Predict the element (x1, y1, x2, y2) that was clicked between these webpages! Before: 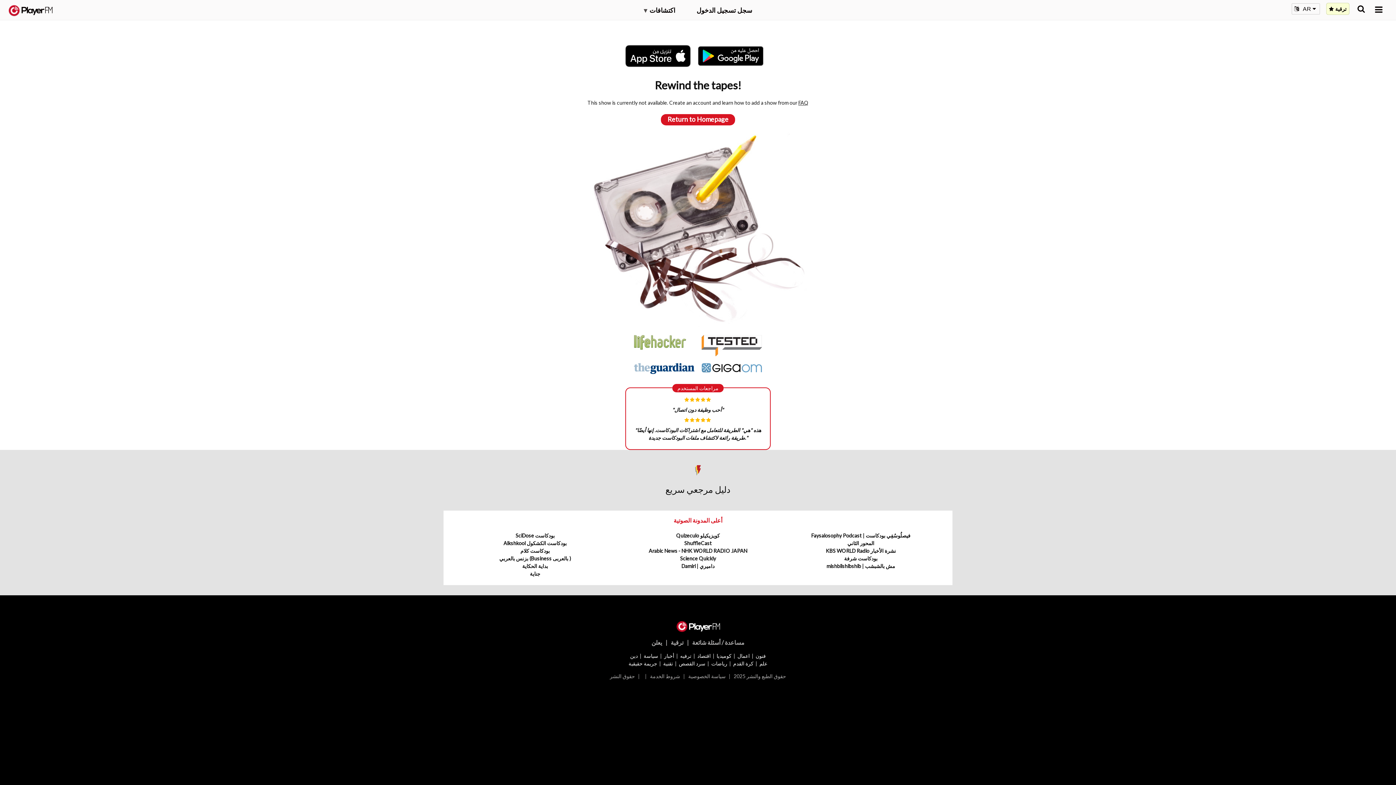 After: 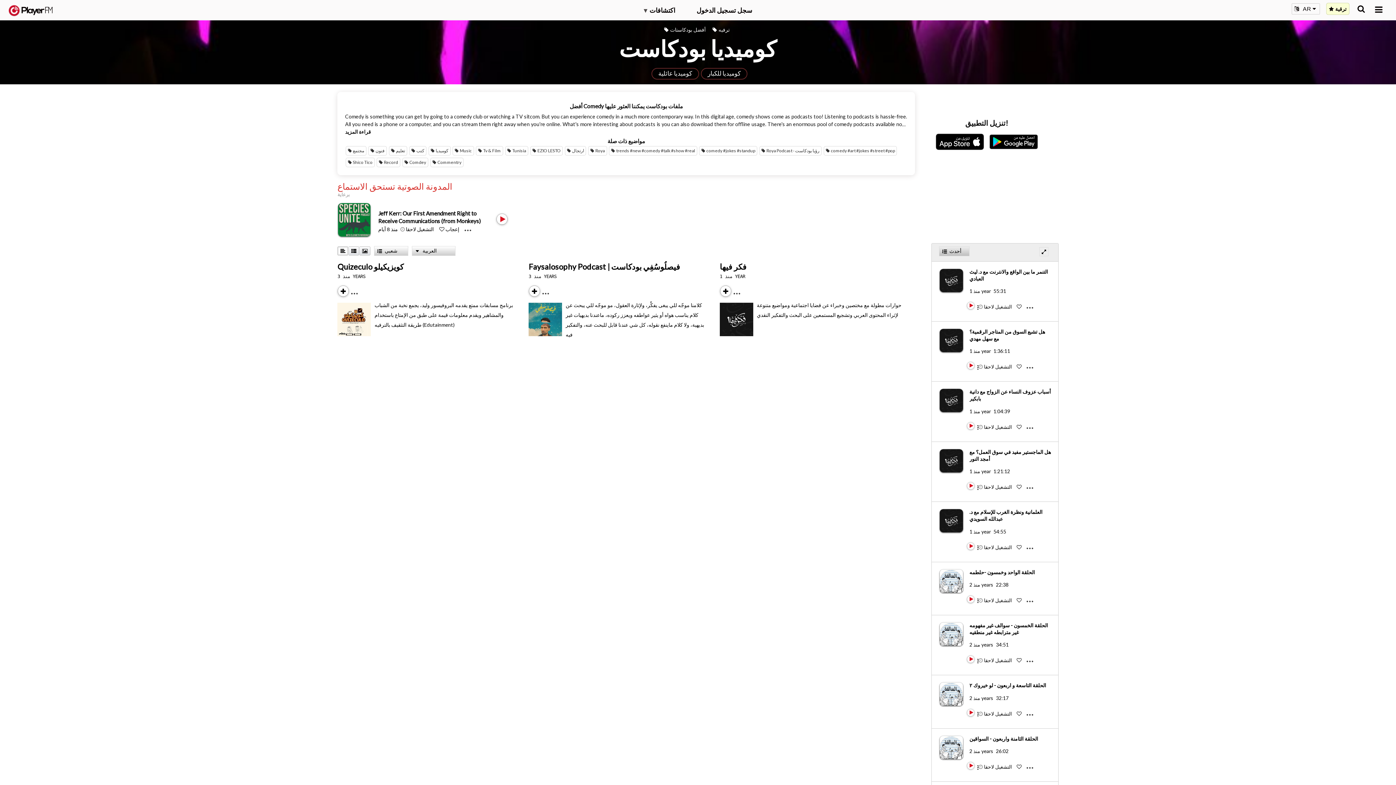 Action: bbox: (716, 652, 731, 659) label: كوميديا